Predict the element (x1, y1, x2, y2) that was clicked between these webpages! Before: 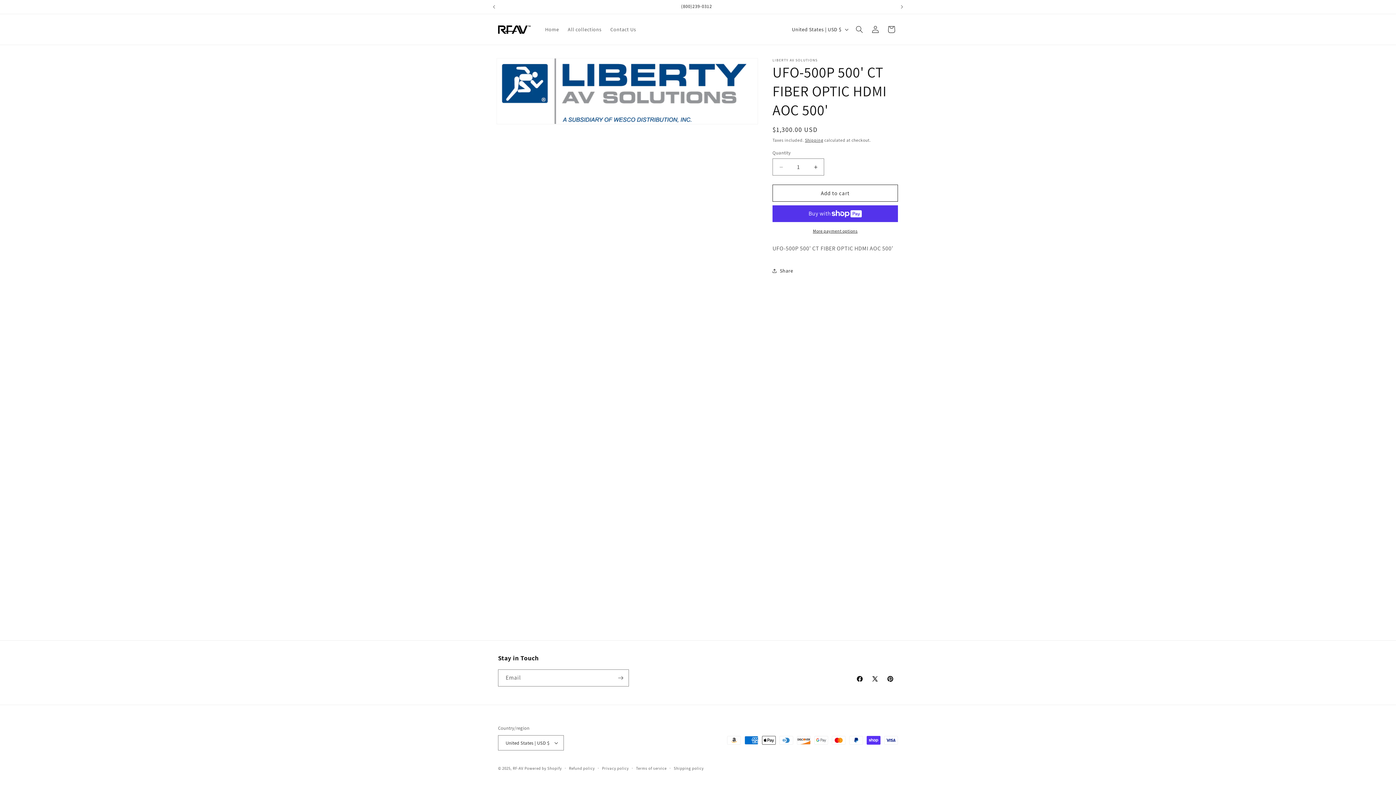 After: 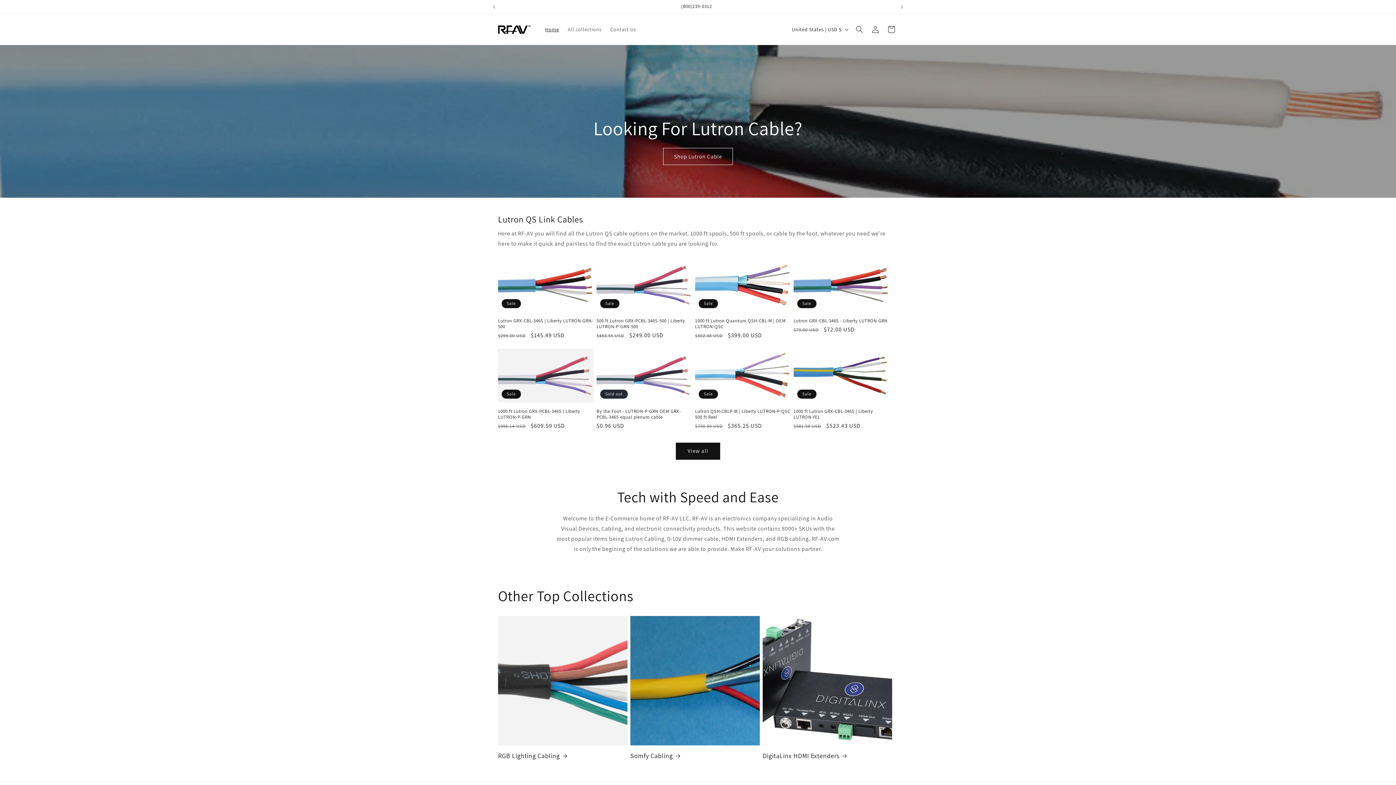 Action: label: RF-AV bbox: (512, 766, 523, 771)